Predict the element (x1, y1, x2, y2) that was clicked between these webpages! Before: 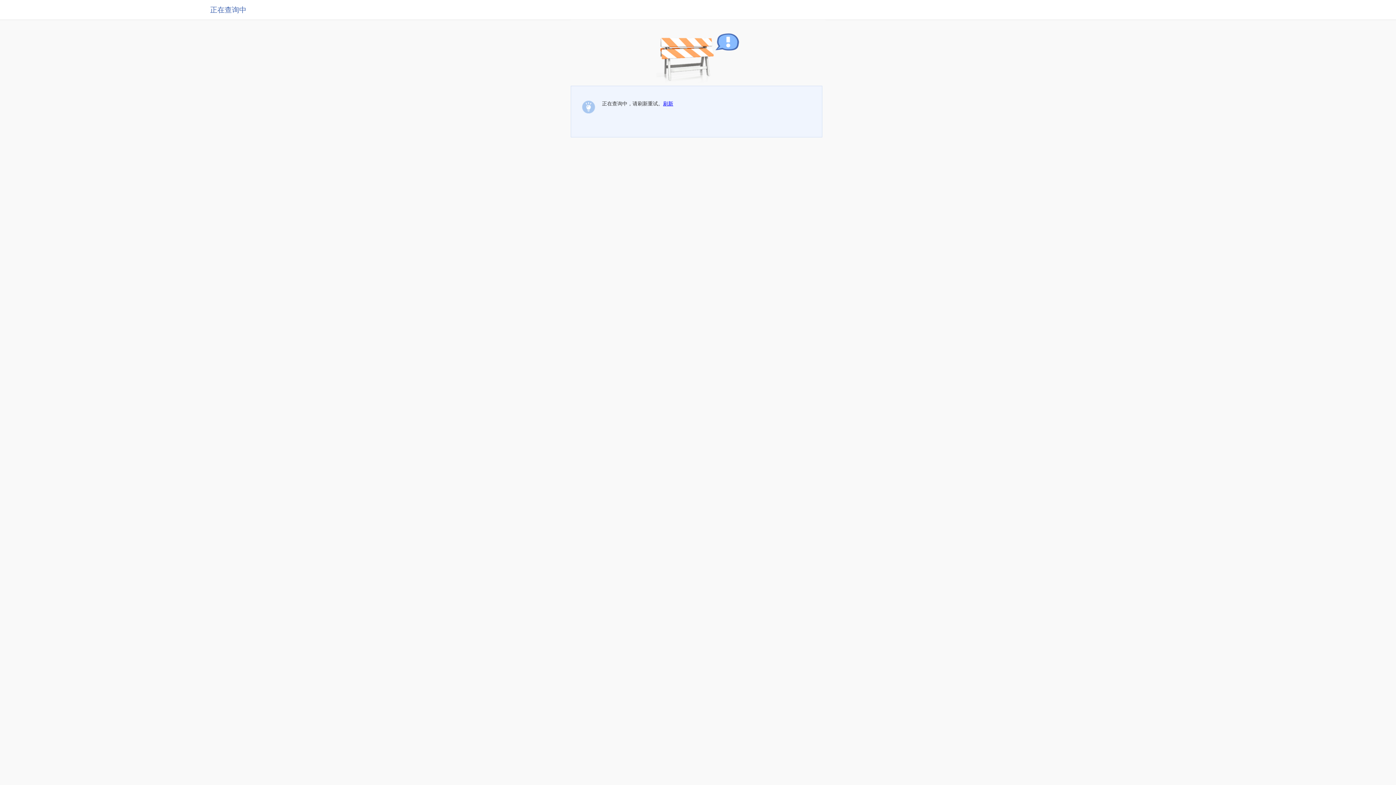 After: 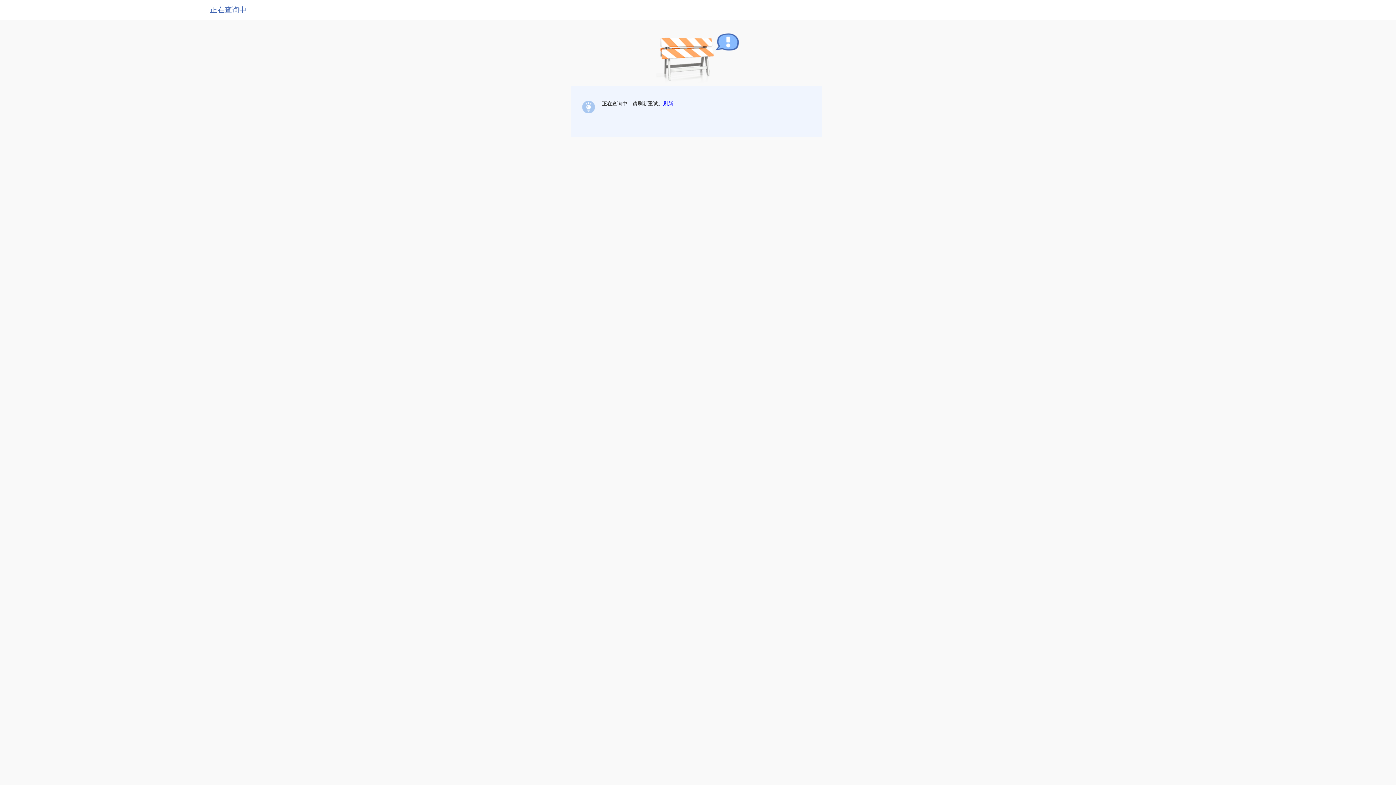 Action: label: 刷新 bbox: (663, 100, 673, 106)